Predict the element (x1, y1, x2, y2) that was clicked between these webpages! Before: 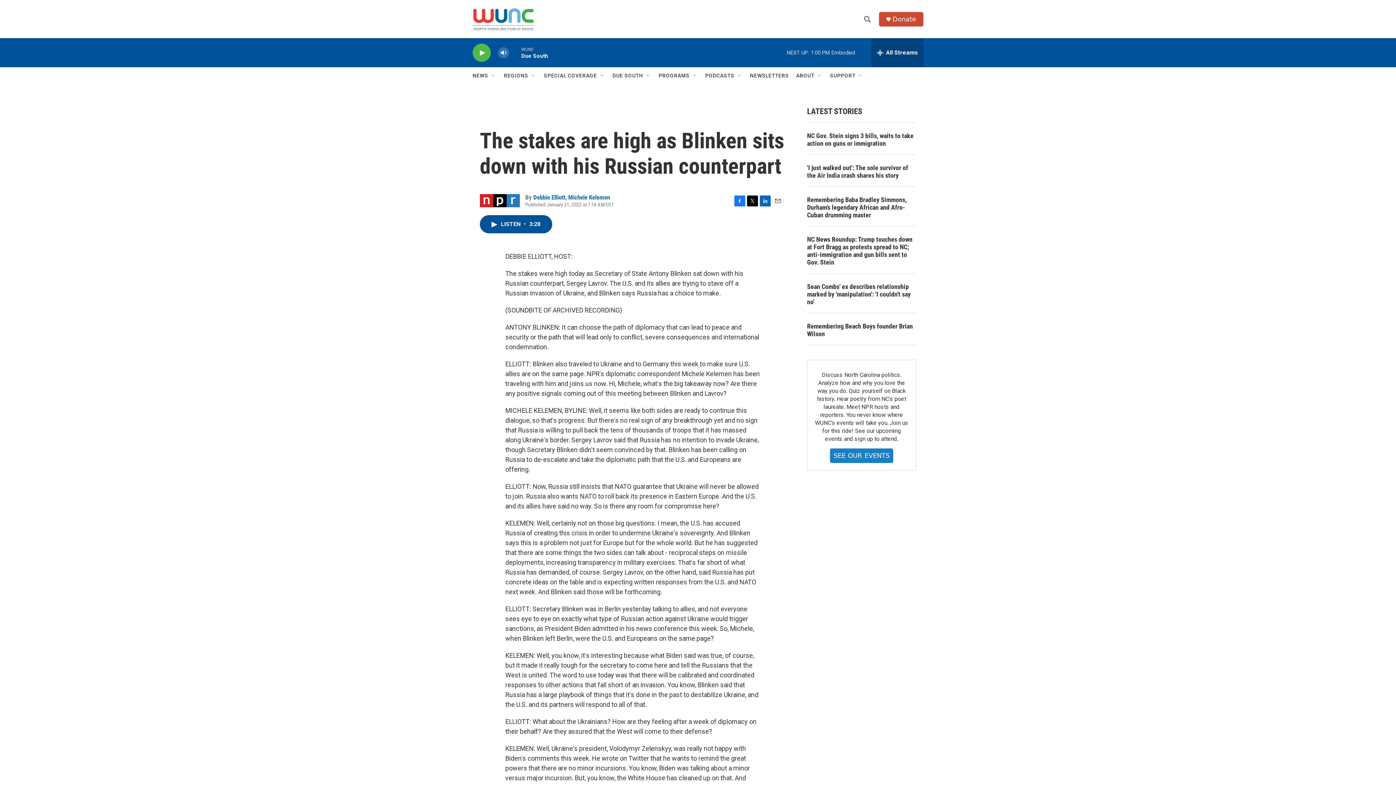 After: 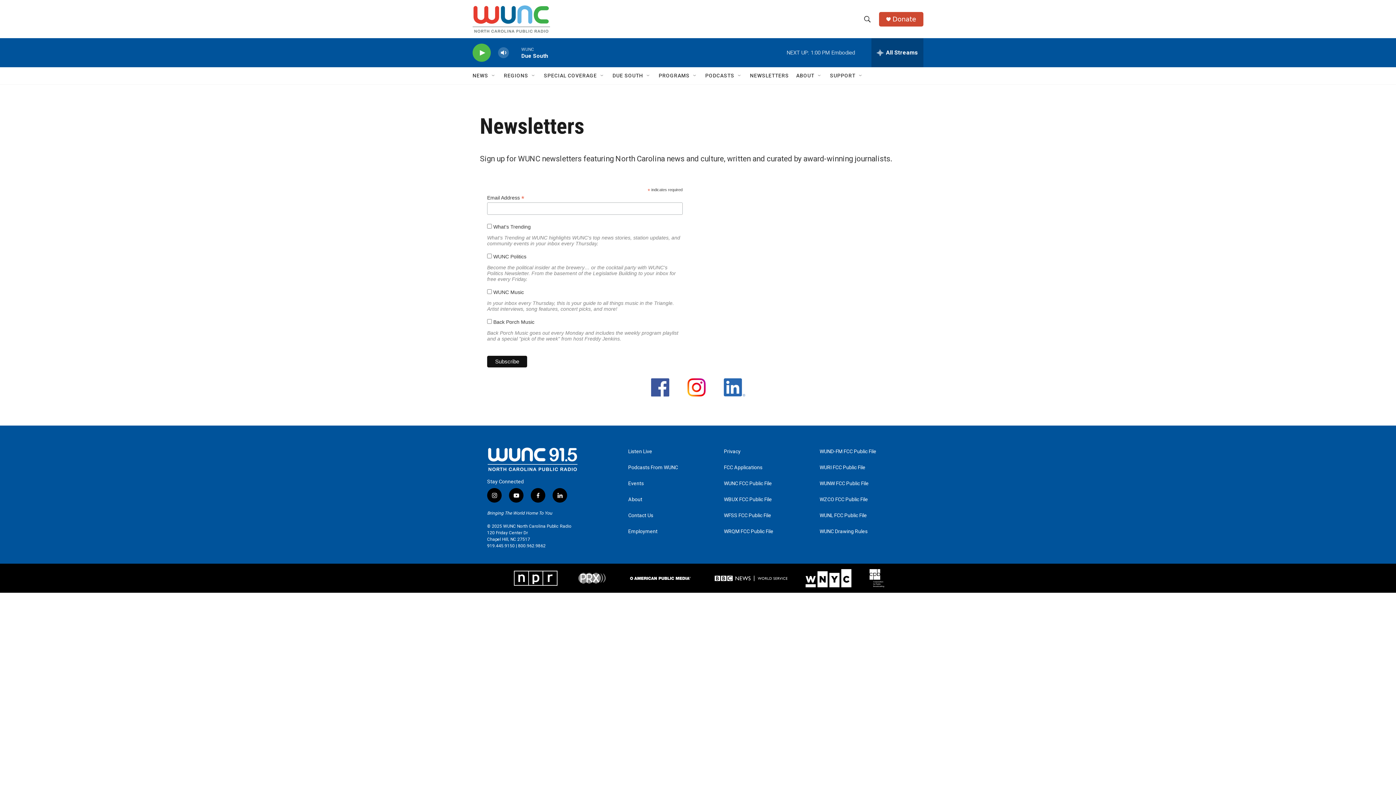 Action: bbox: (750, 67, 789, 84) label: NEWSLETTERS